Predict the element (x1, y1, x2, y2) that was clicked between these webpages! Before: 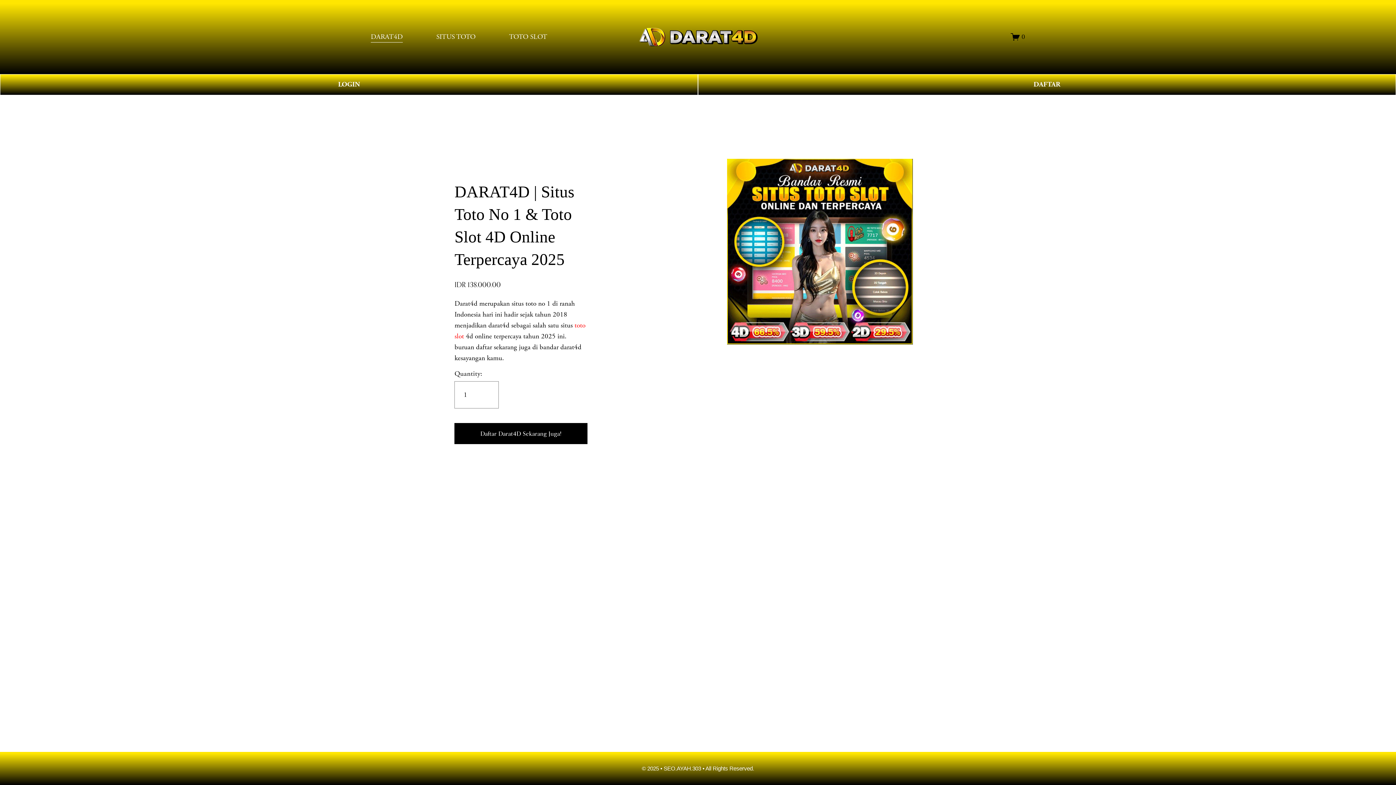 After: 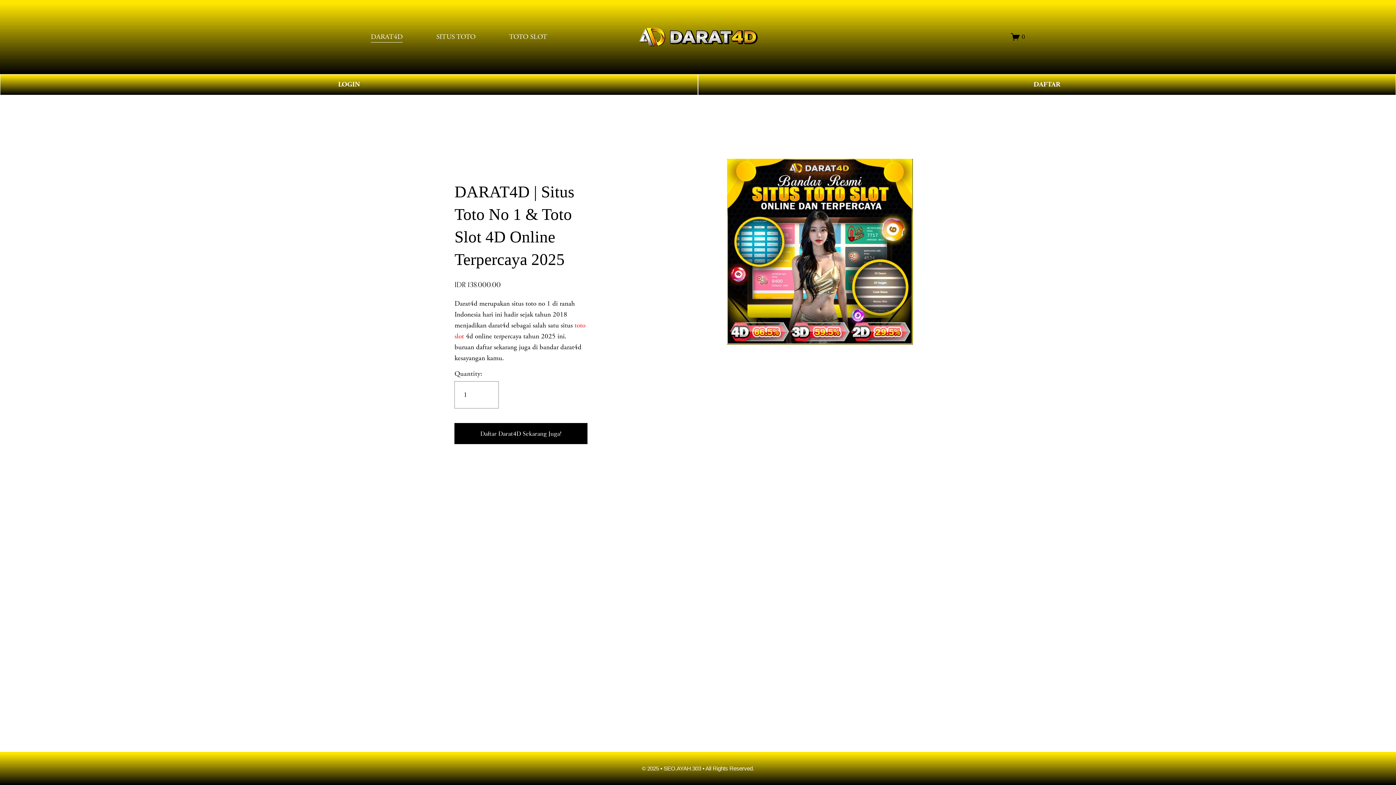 Action: bbox: (639, 27, 757, 46)